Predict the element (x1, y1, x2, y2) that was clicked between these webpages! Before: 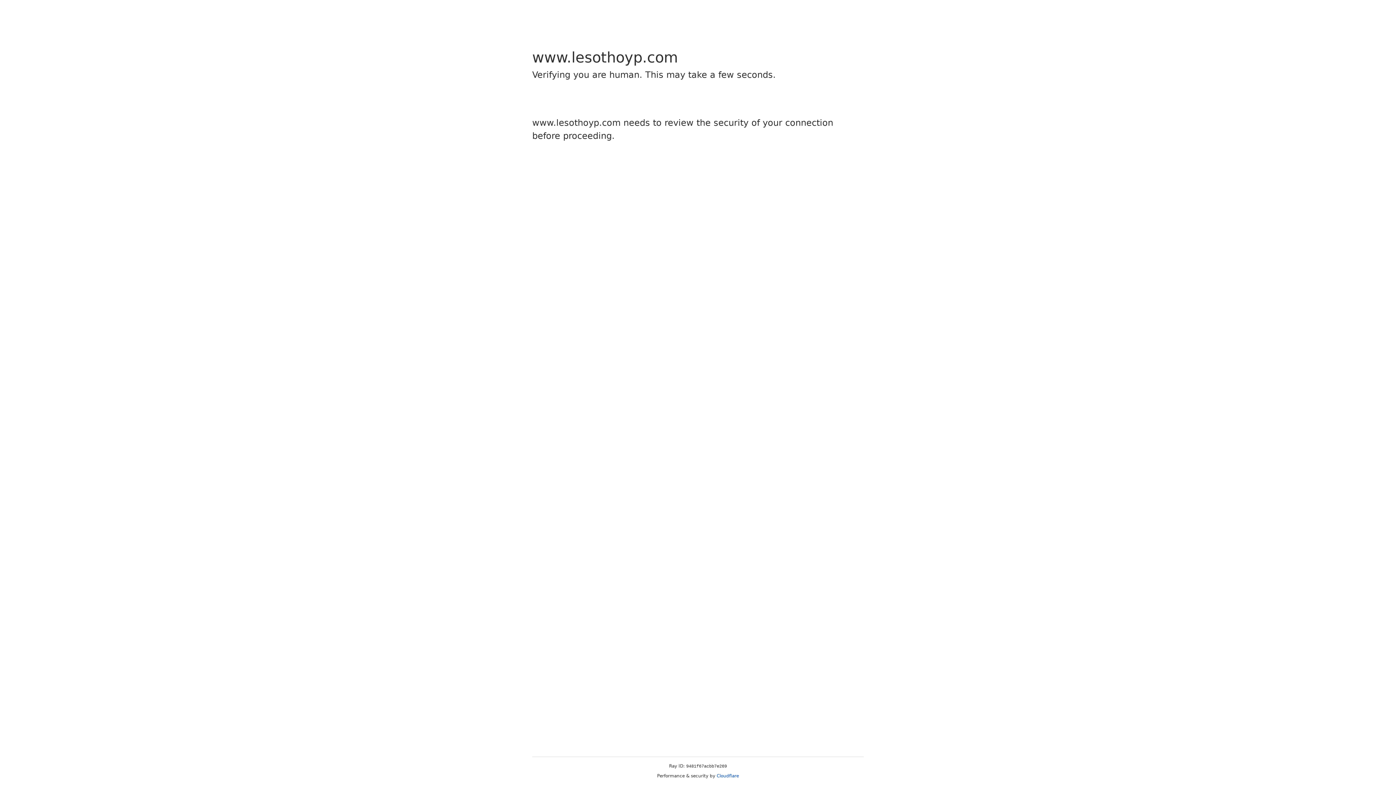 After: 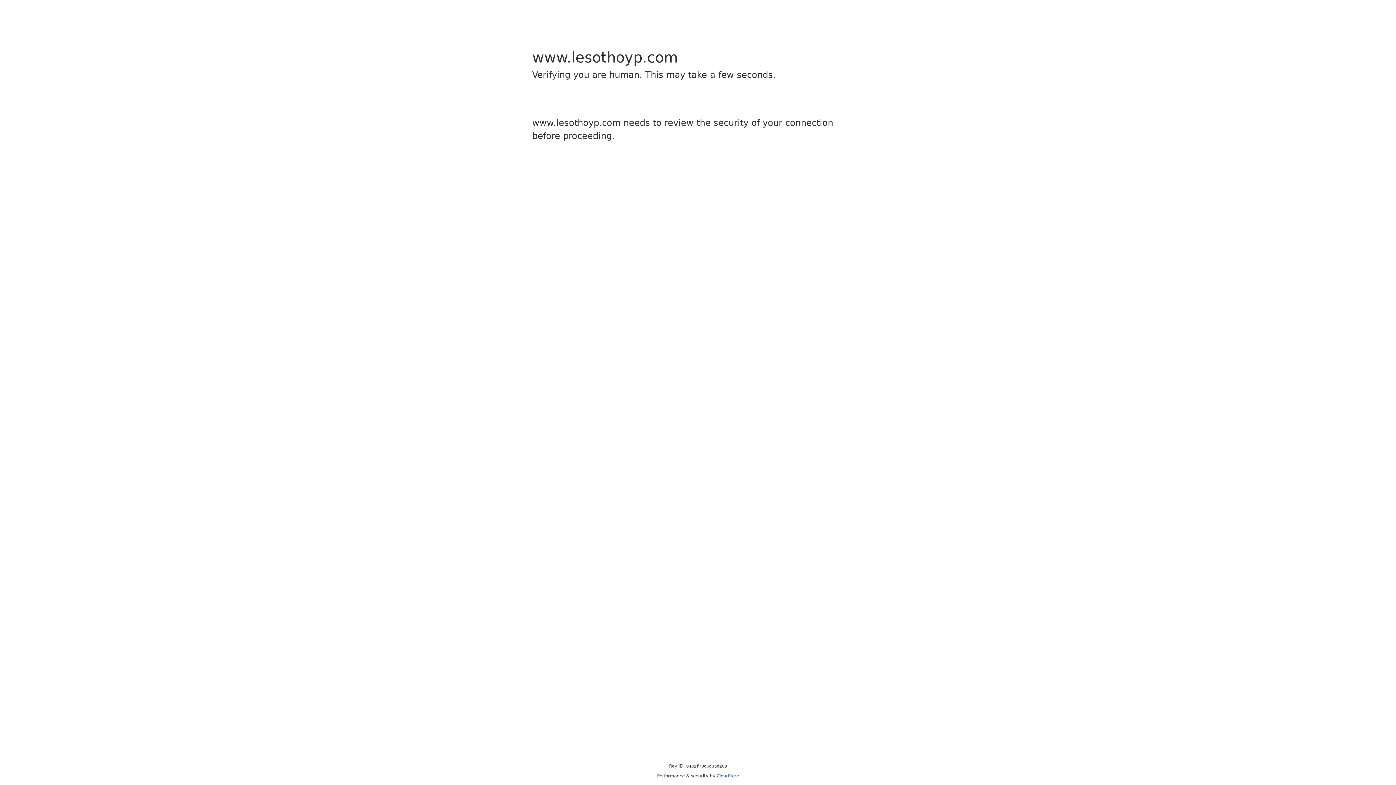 Action: label: Cloudflare bbox: (716, 773, 739, 778)